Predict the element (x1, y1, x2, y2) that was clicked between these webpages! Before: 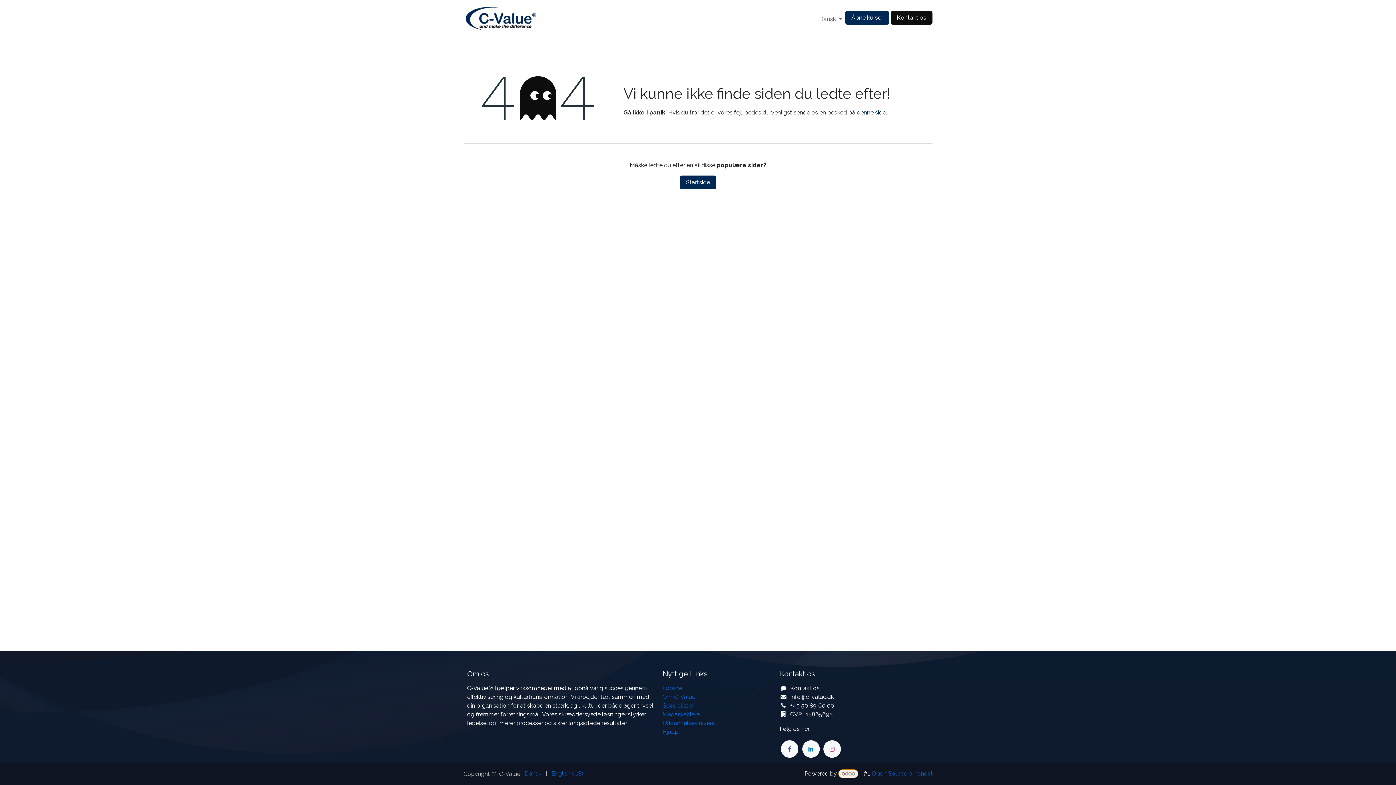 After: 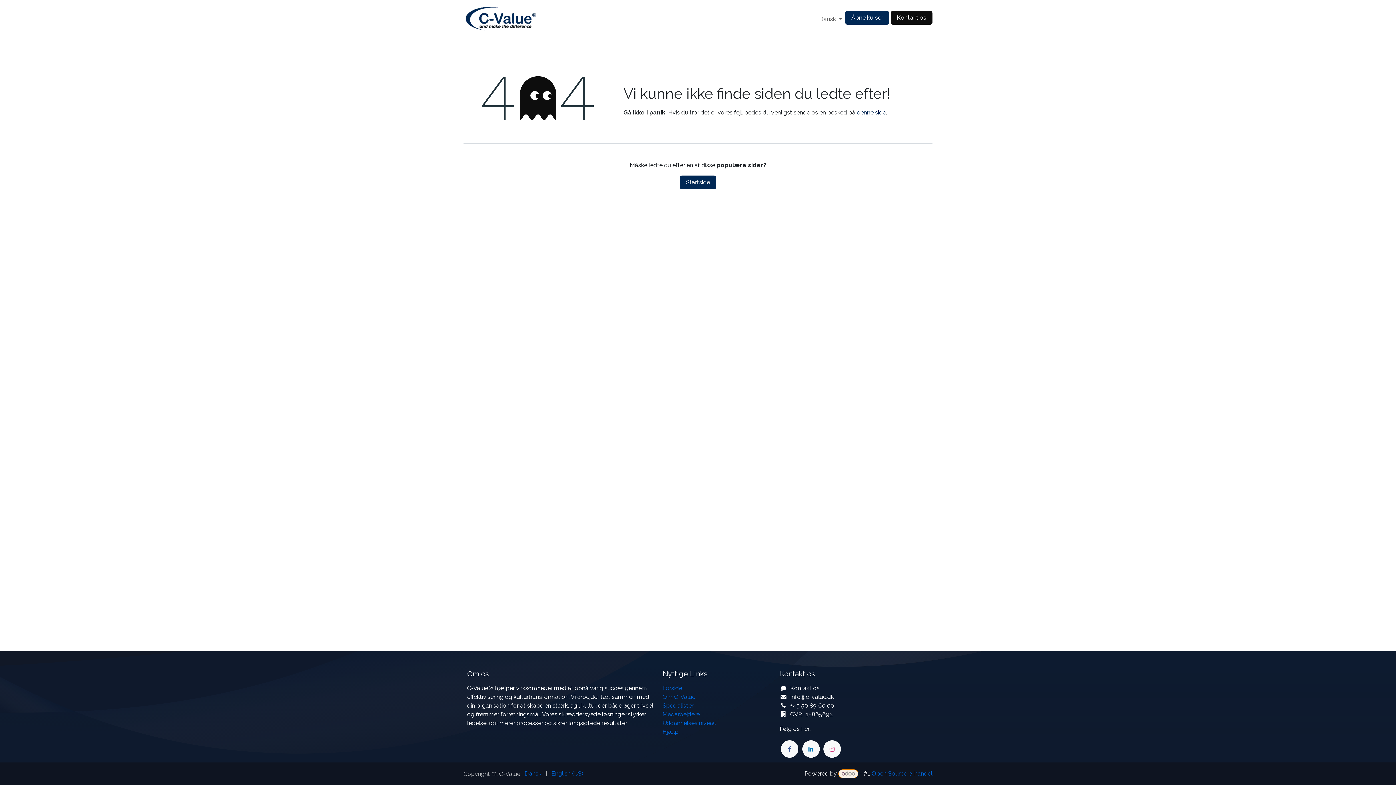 Action: label: Dansk bbox: (524, 768, 541, 779)